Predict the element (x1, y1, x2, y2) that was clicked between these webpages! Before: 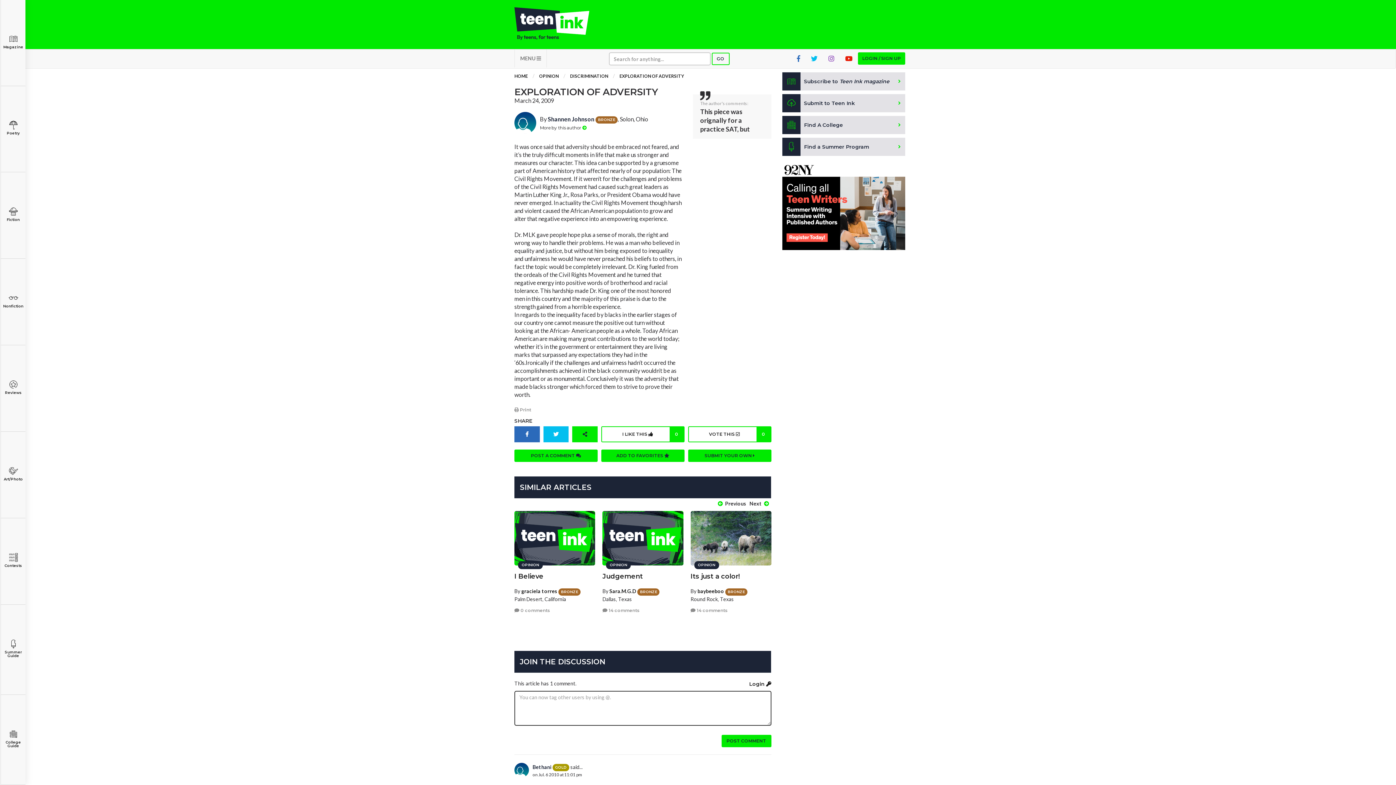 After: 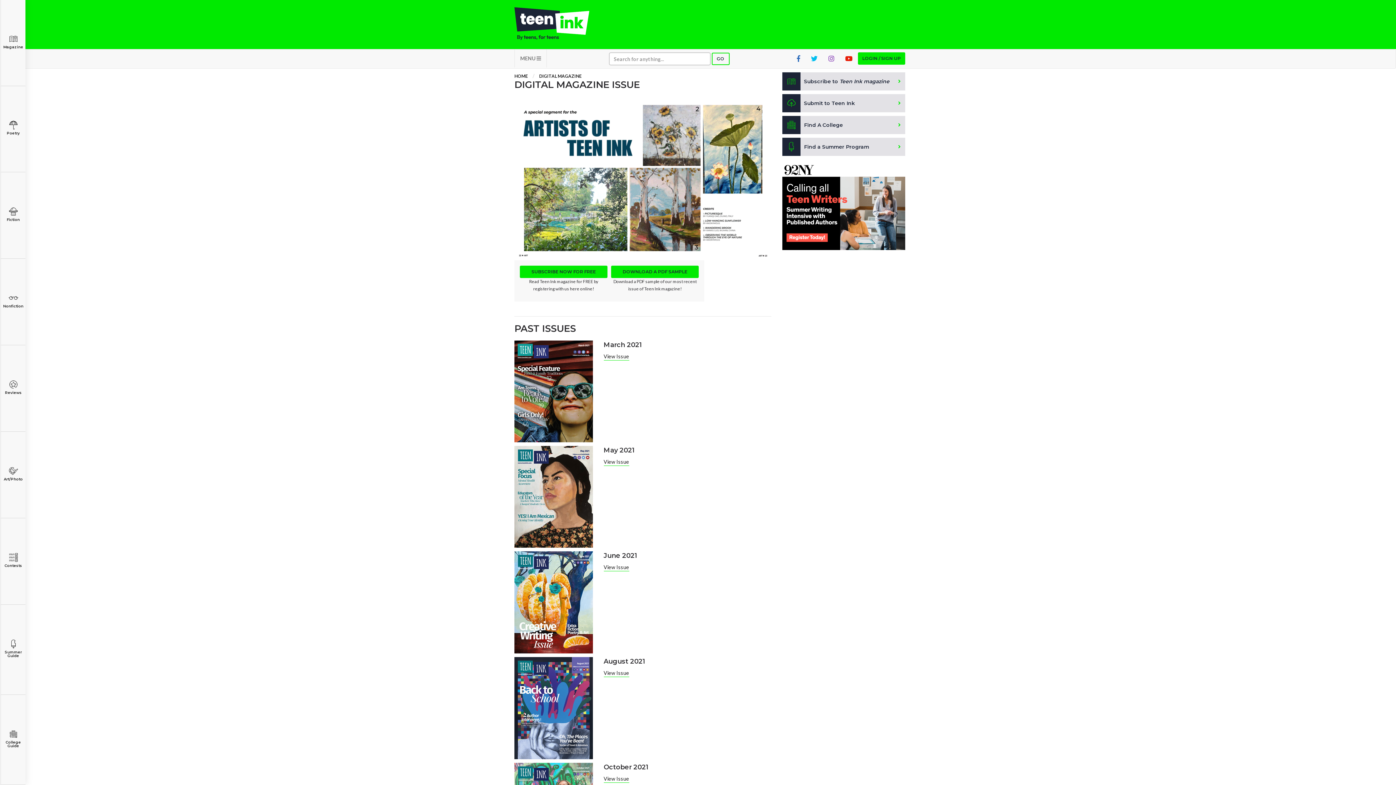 Action: label: Magazine bbox: (0, 0, 25, 86)